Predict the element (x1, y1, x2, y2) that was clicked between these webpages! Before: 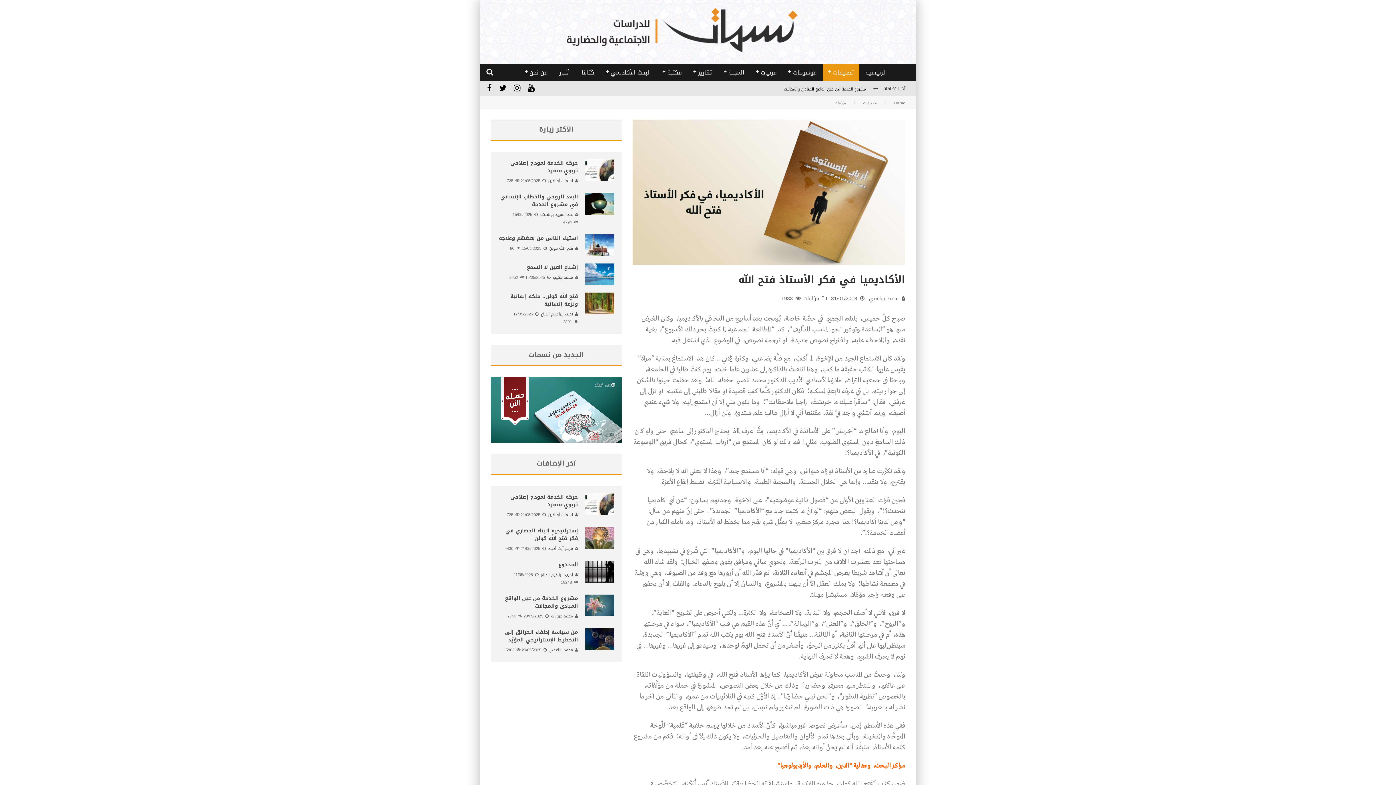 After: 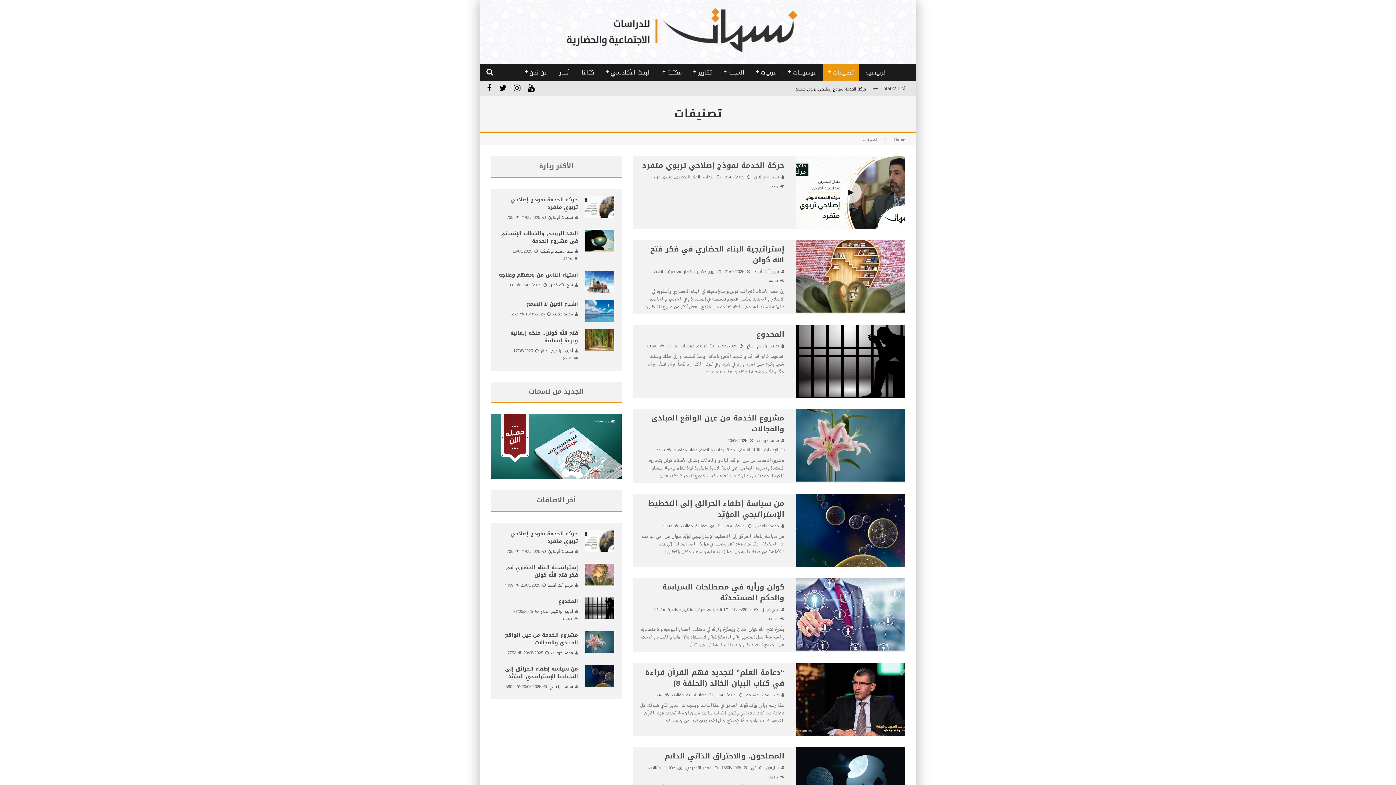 Action: label: تصنيفات bbox: (863, 100, 877, 105)